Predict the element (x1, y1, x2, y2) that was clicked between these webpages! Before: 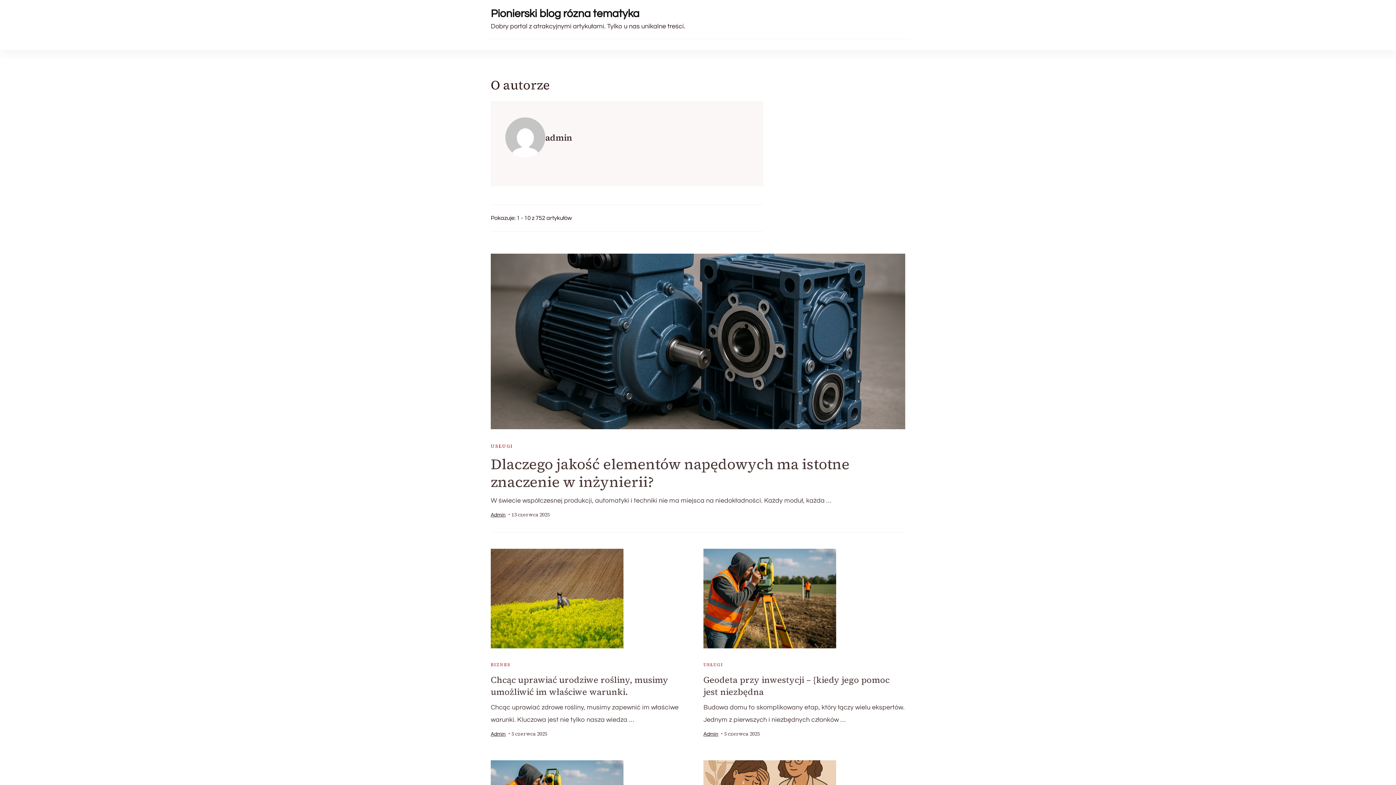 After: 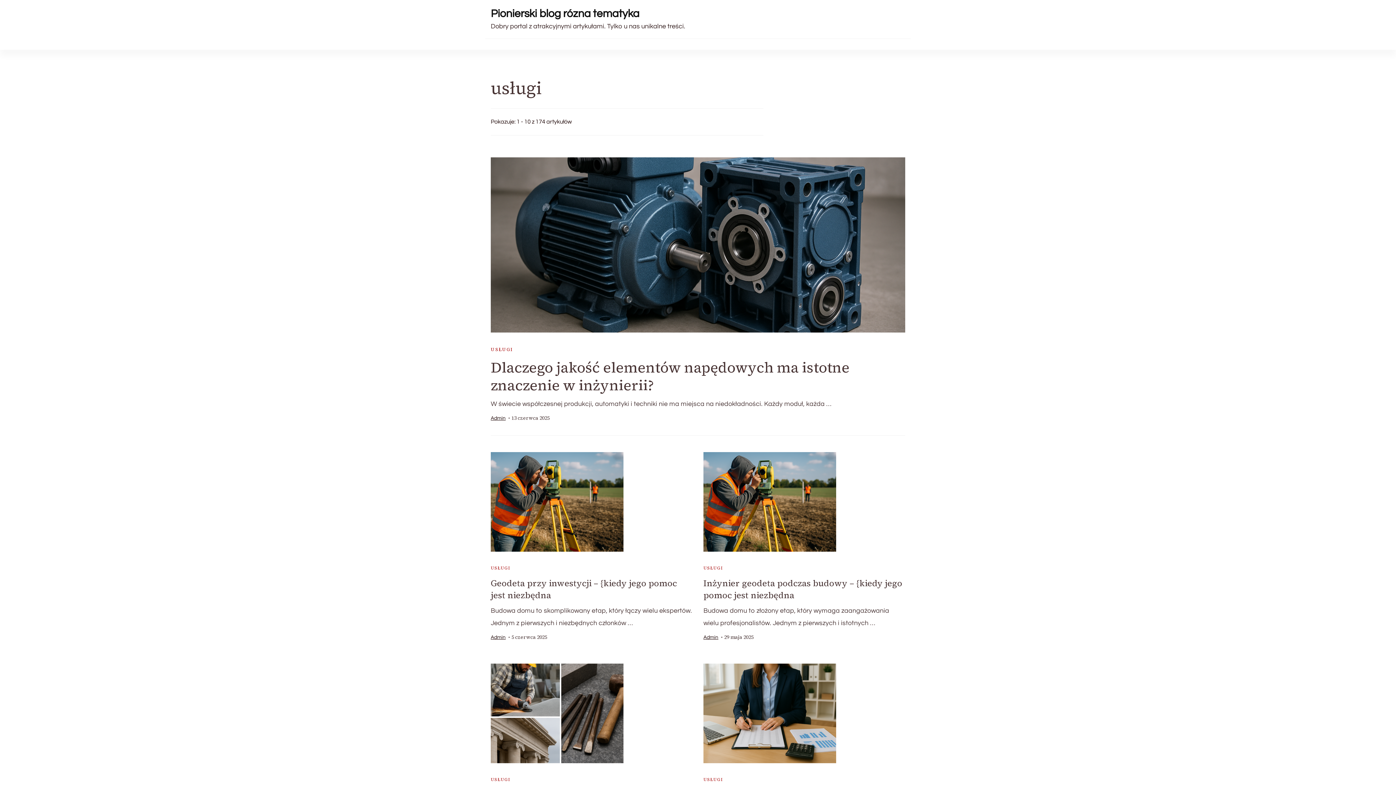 Action: label: USŁUGI bbox: (703, 661, 723, 668)